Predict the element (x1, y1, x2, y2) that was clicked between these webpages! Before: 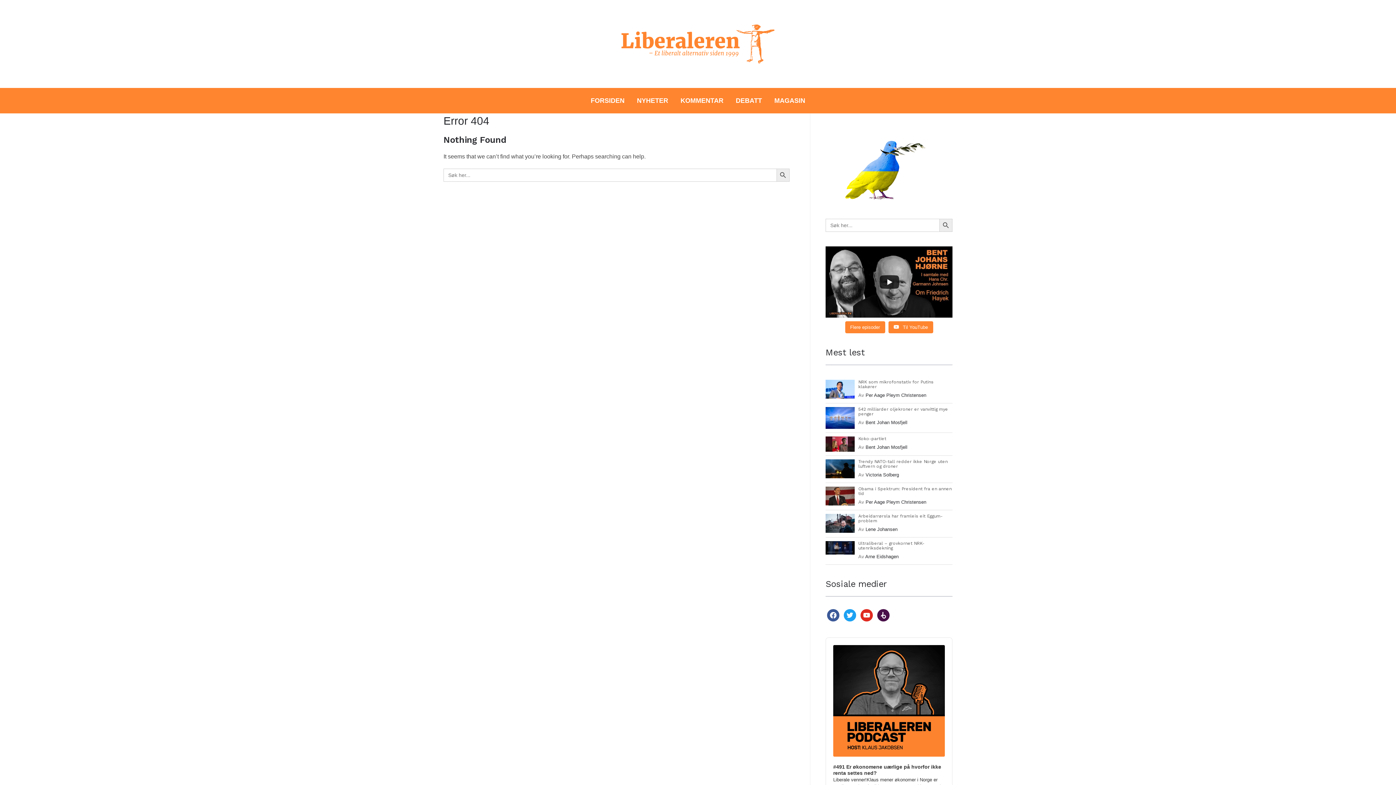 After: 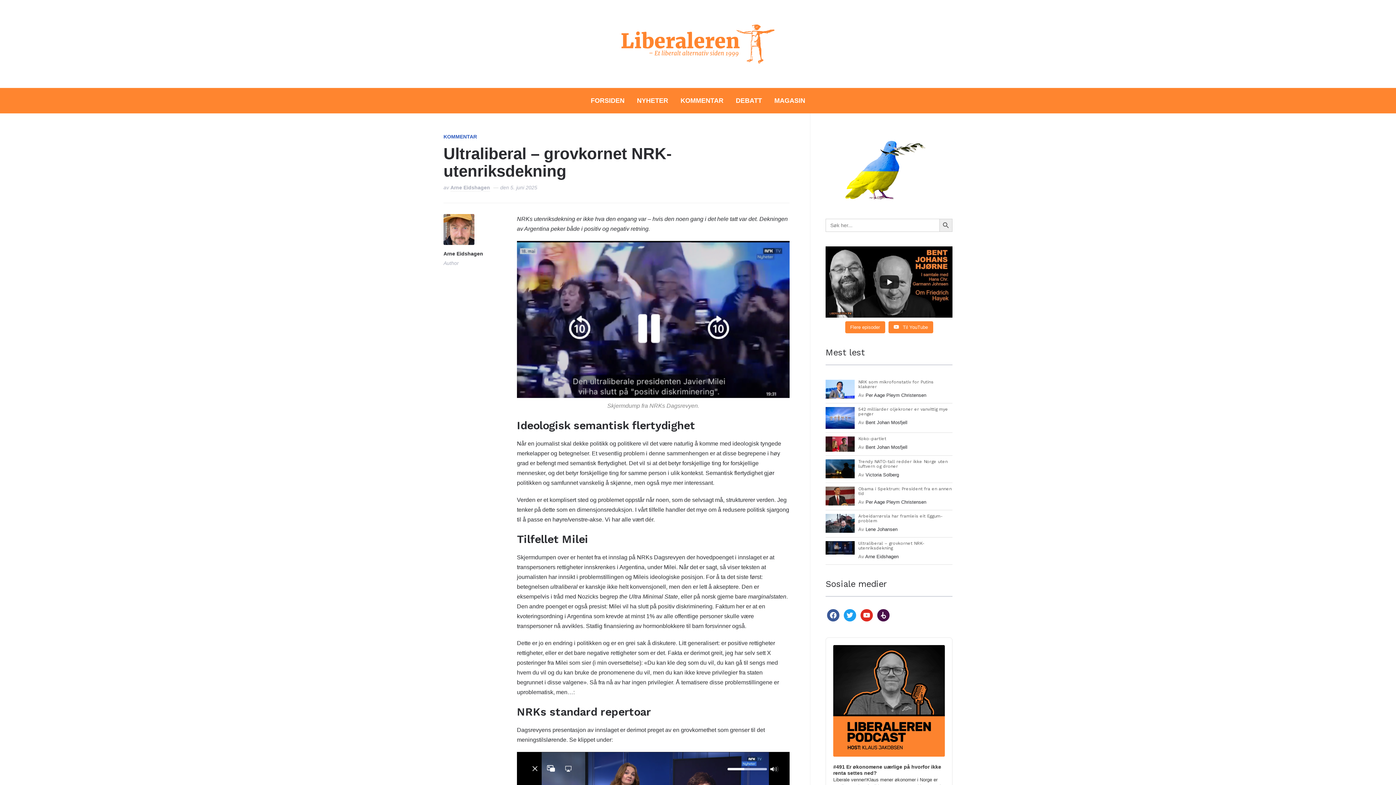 Action: bbox: (825, 543, 858, 549)